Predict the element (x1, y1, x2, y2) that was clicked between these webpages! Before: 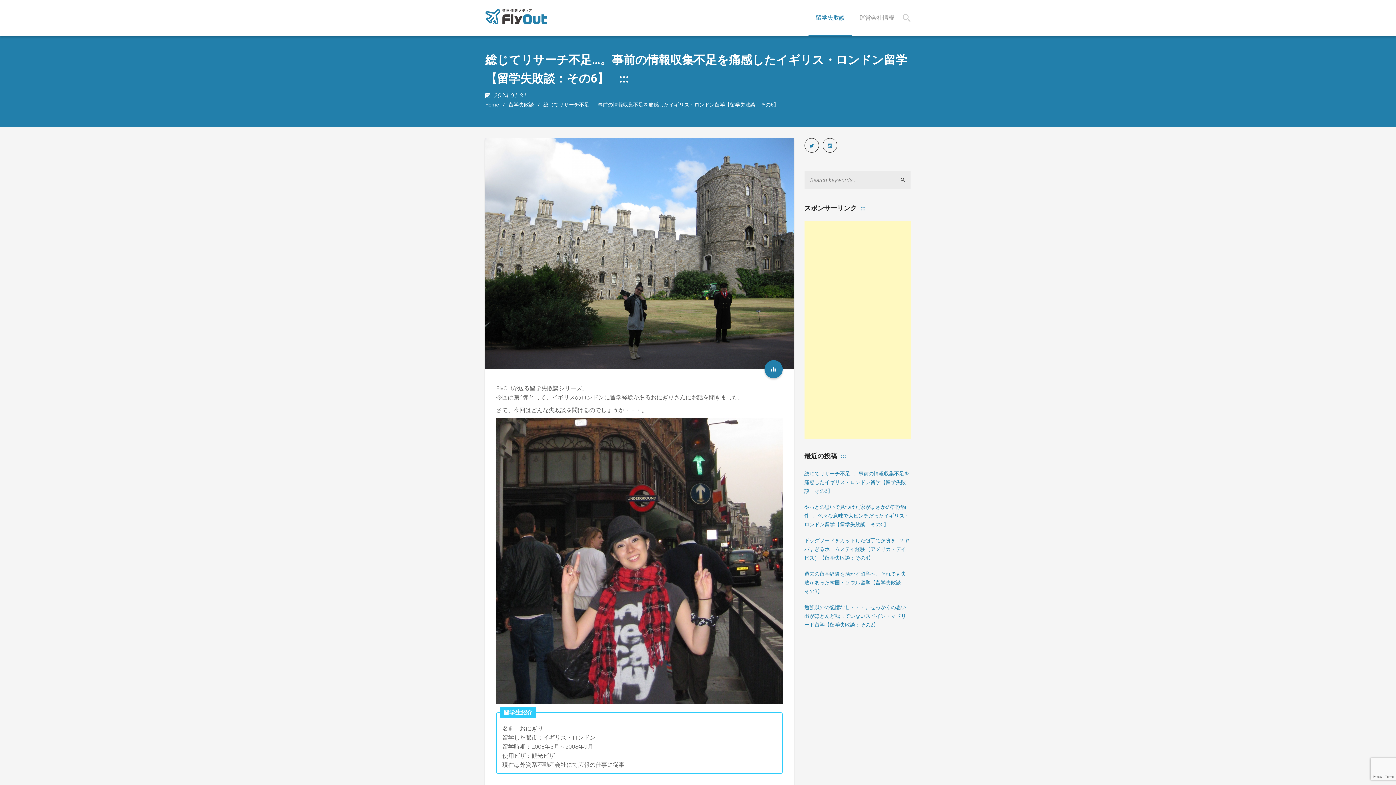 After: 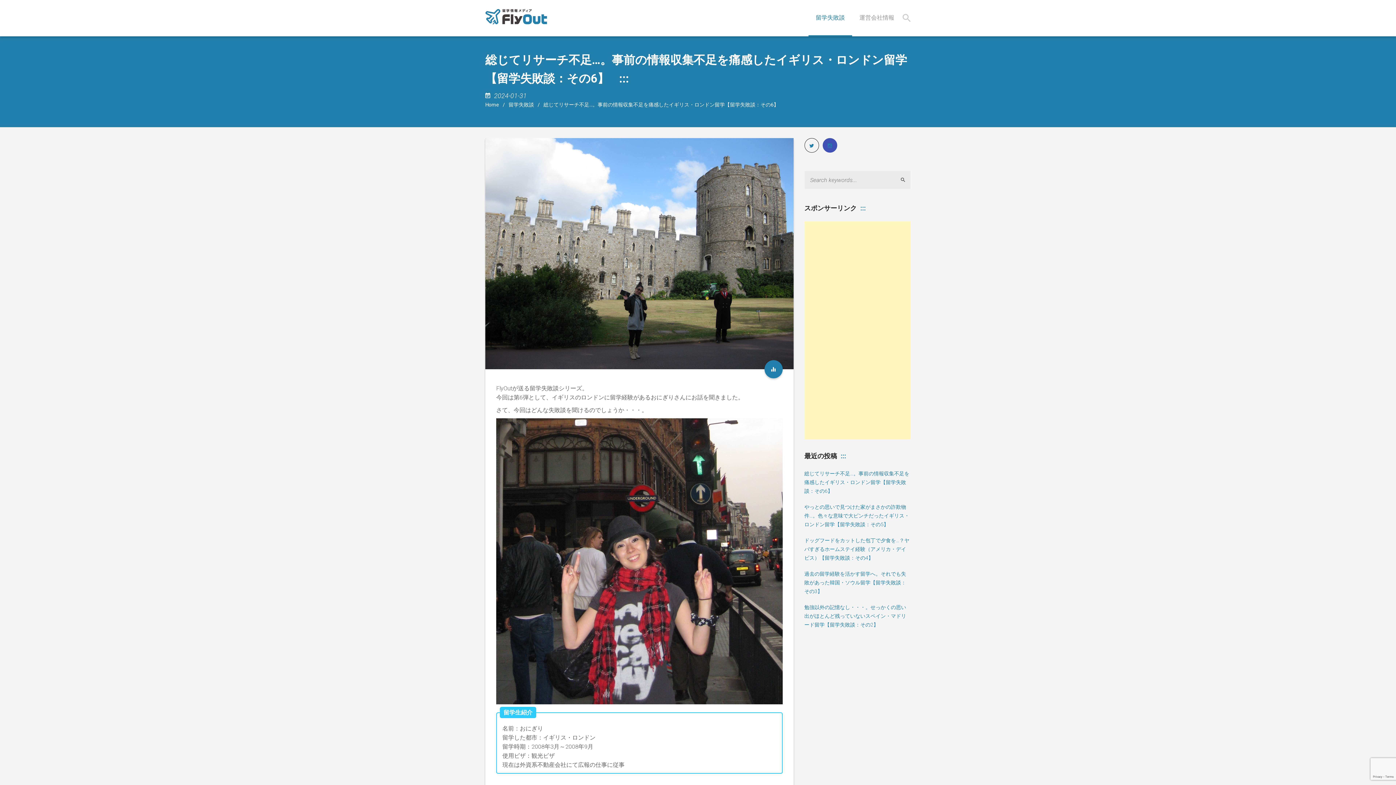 Action: bbox: (822, 138, 837, 152)